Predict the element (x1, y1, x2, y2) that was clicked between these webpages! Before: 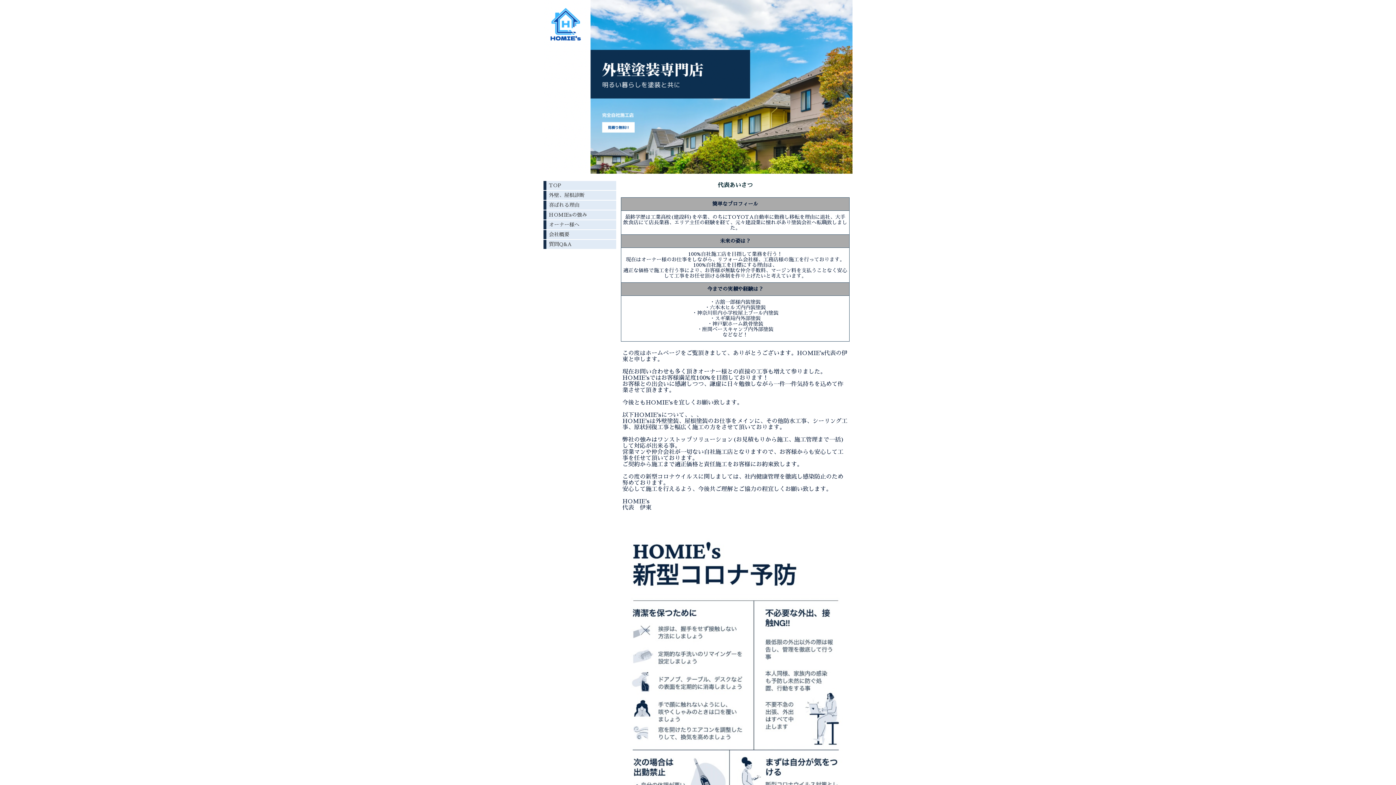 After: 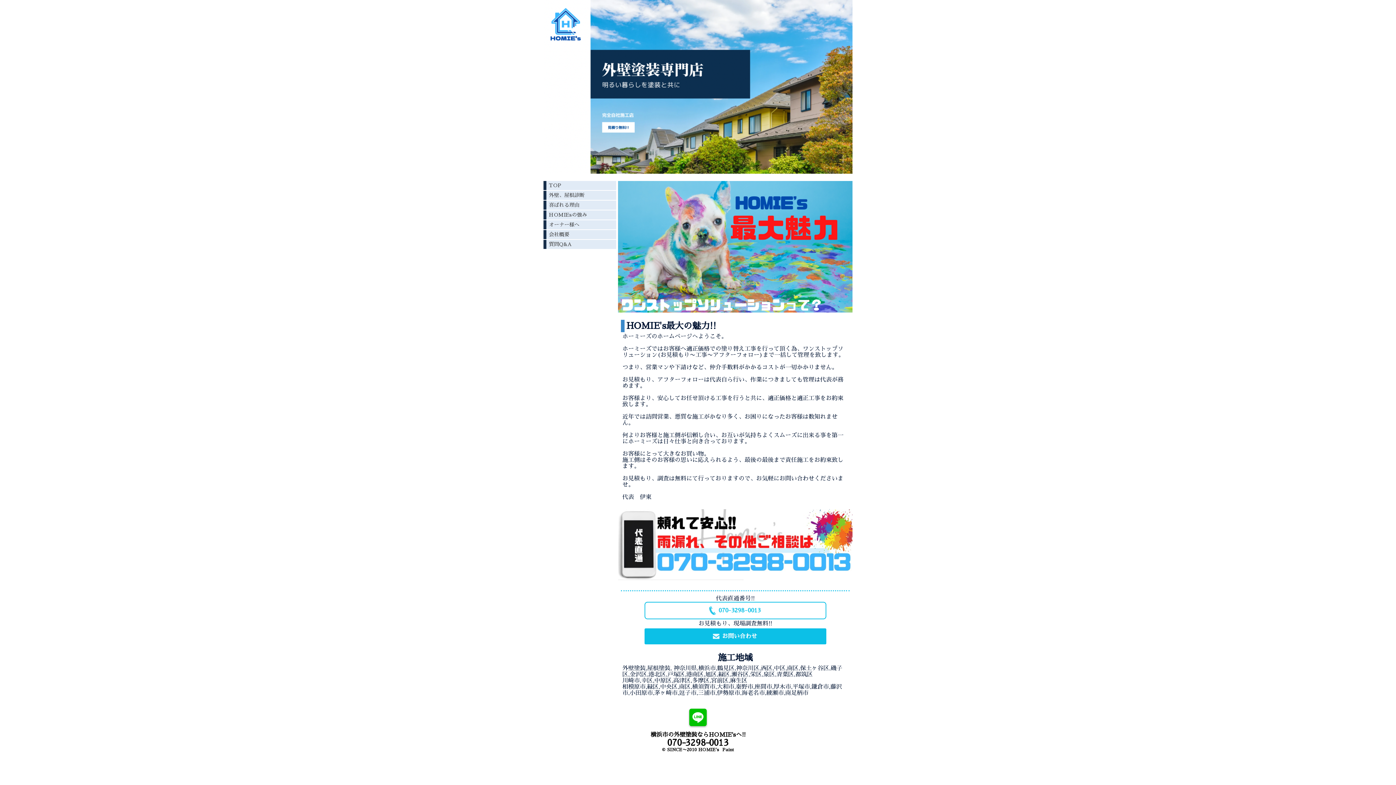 Action: bbox: (543, 210, 616, 219) label: HOMIEsの強み